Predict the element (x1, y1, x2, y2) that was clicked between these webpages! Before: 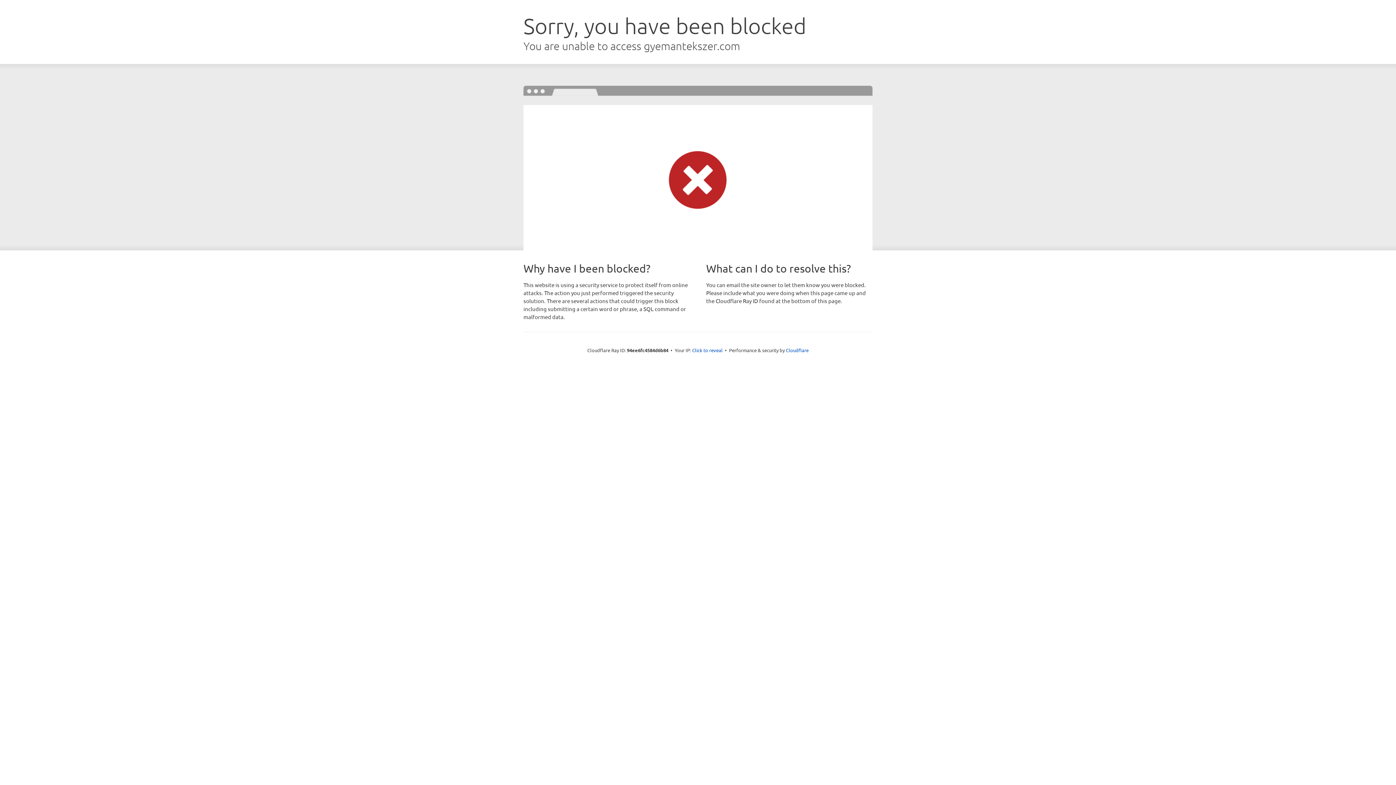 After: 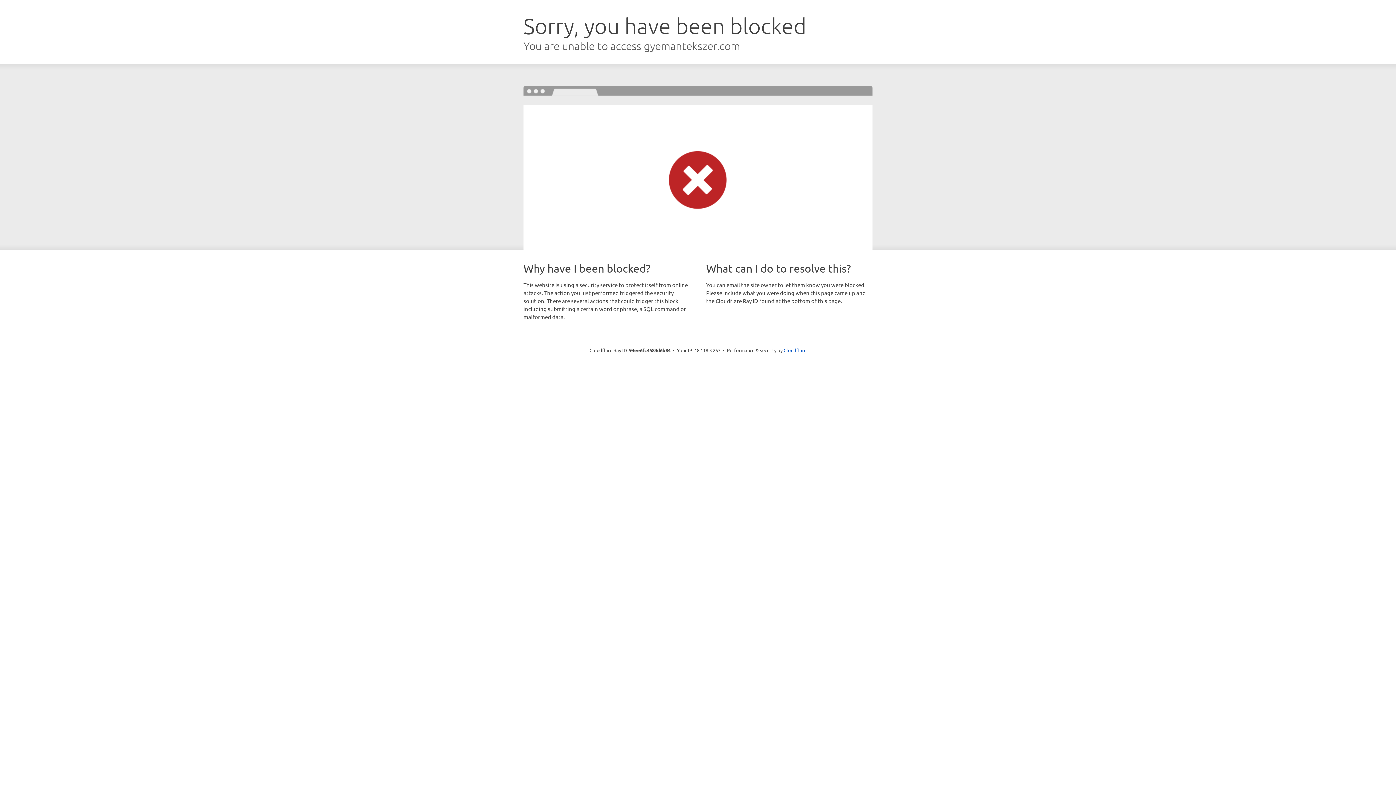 Action: bbox: (692, 346, 722, 353) label: Click to reveal